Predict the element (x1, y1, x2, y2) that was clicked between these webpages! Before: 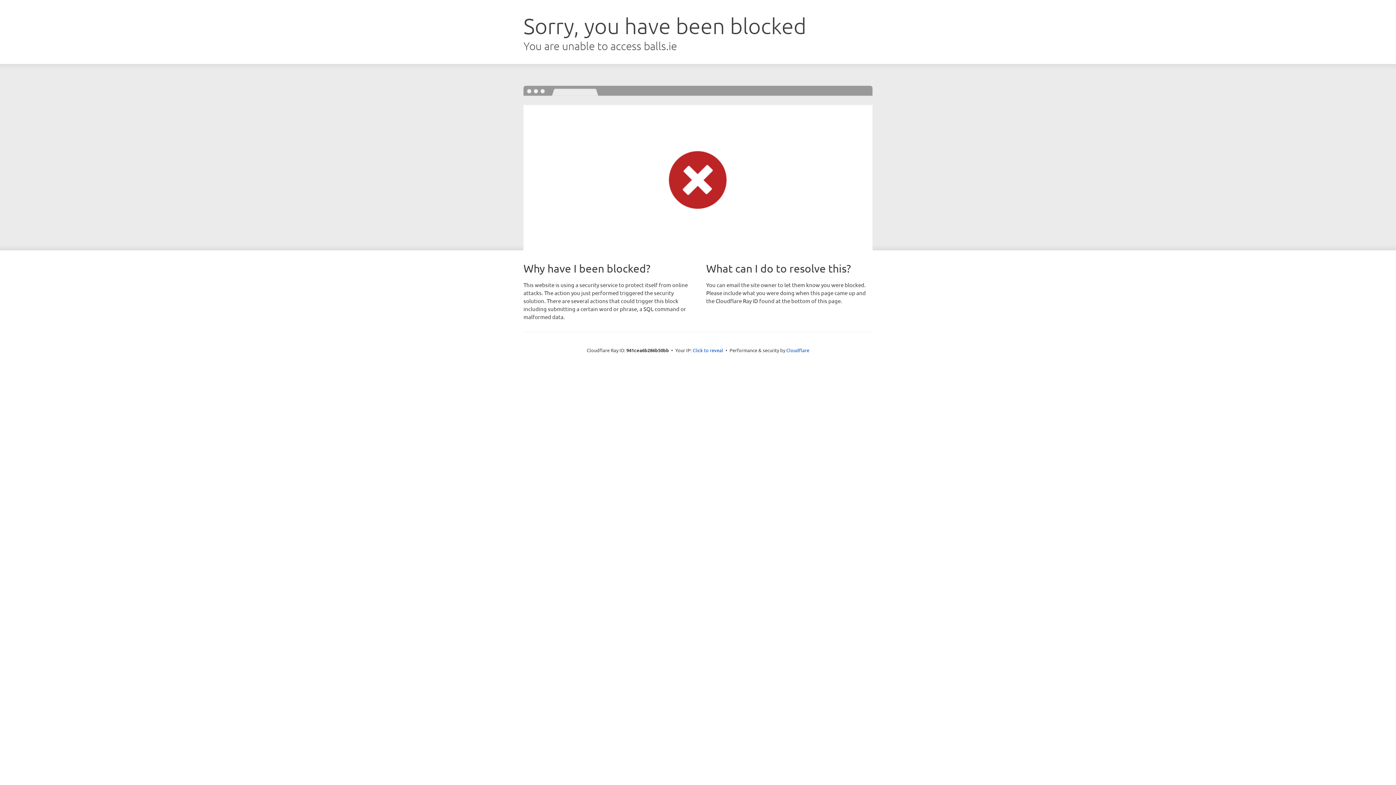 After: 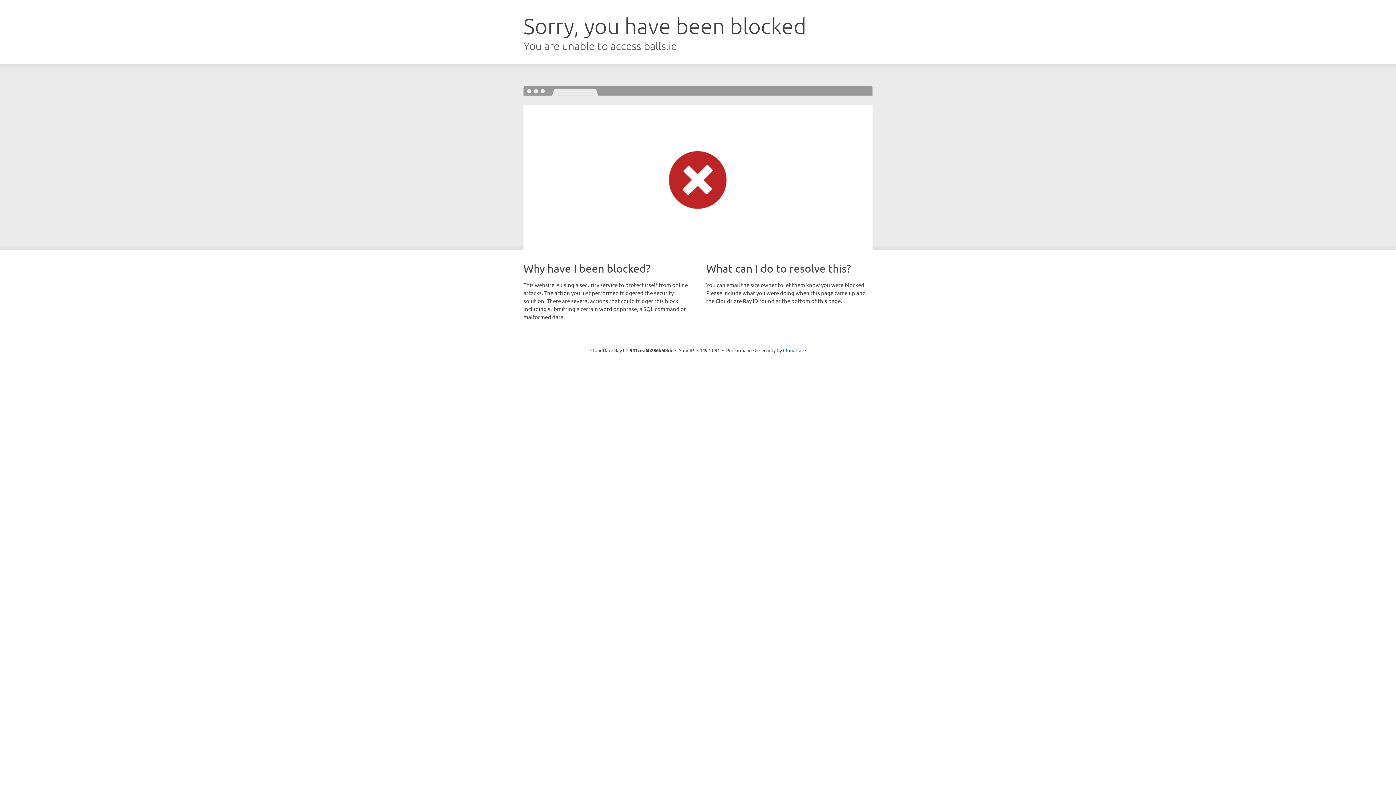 Action: bbox: (692, 346, 723, 353) label: Click to reveal